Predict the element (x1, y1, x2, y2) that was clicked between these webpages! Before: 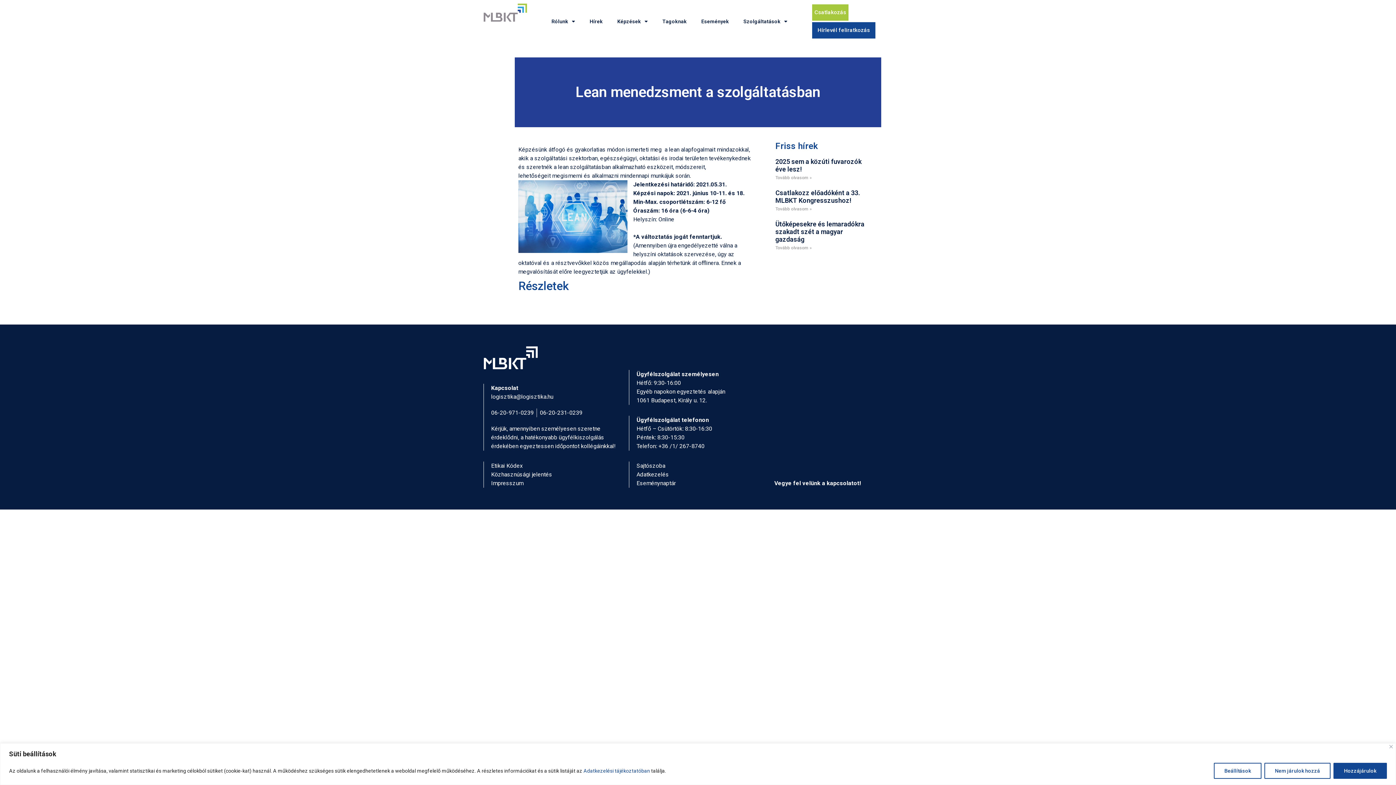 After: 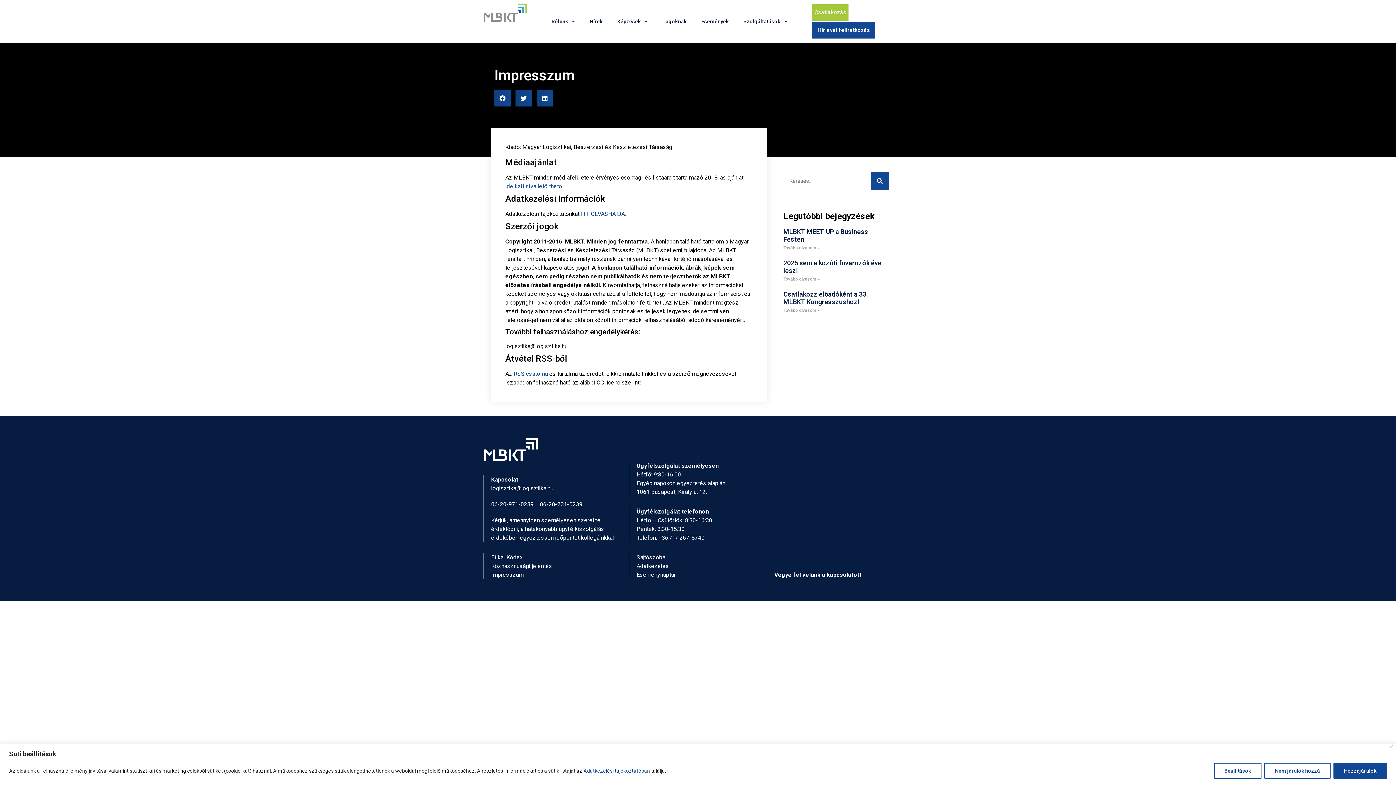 Action: label: Impresszum bbox: (491, 479, 621, 487)